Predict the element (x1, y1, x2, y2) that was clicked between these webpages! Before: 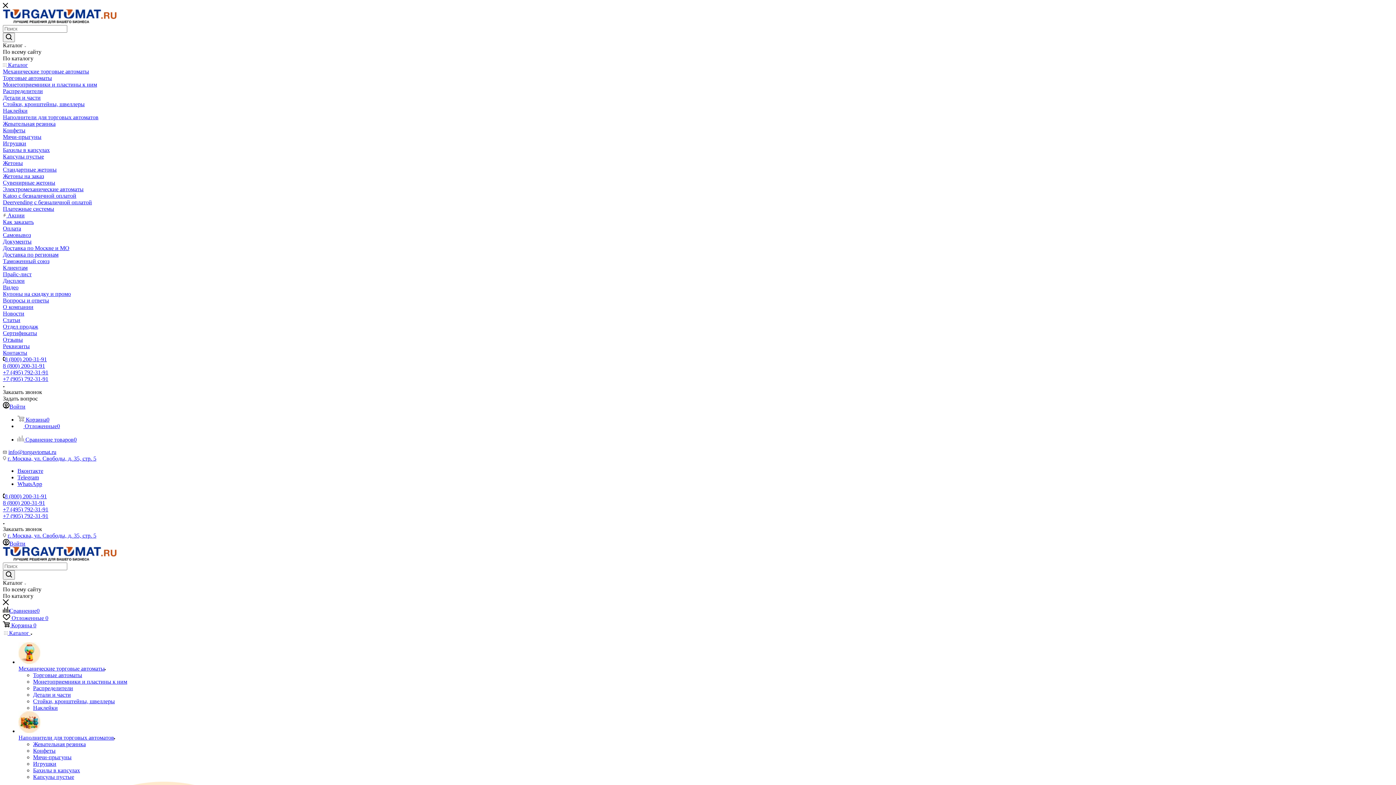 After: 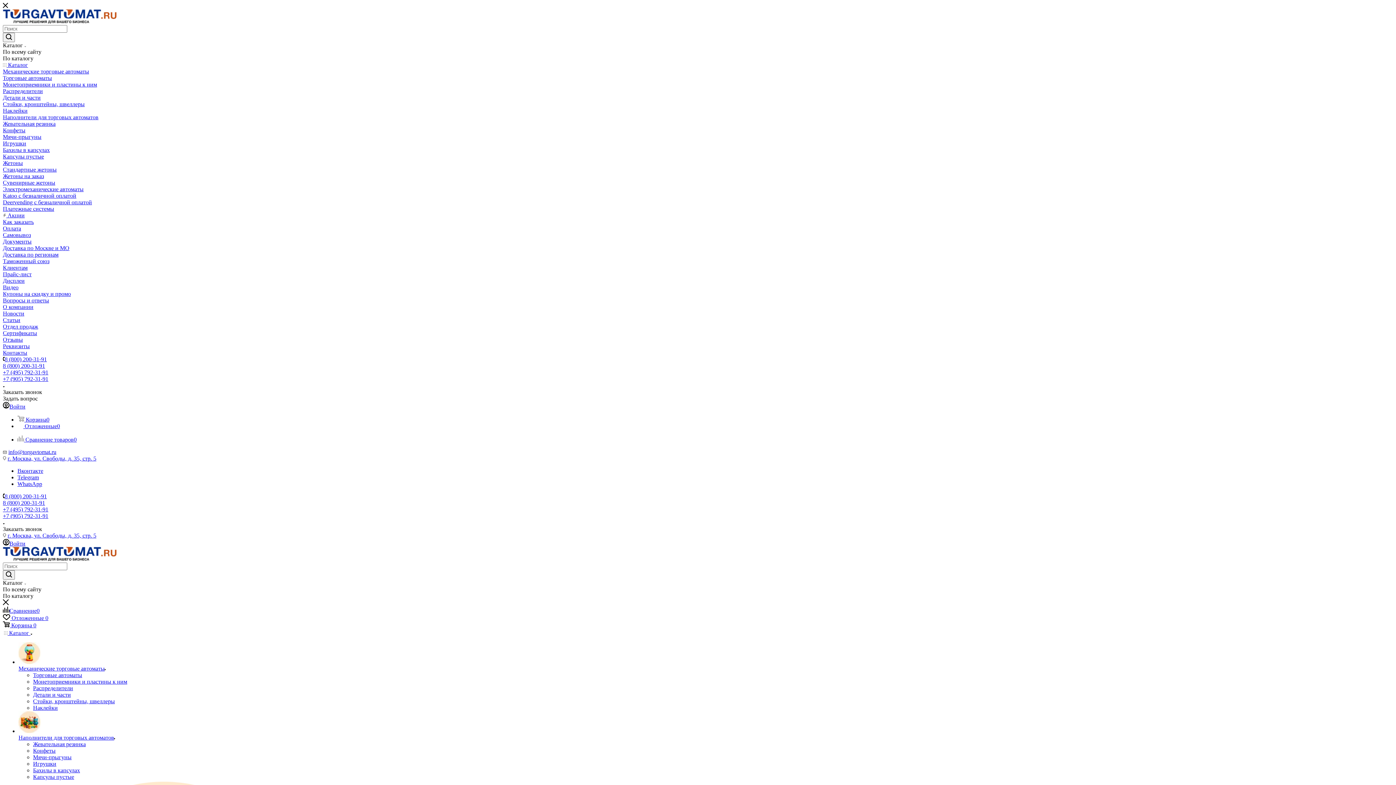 Action: bbox: (2, 264, 1393, 271) label: Клиентам